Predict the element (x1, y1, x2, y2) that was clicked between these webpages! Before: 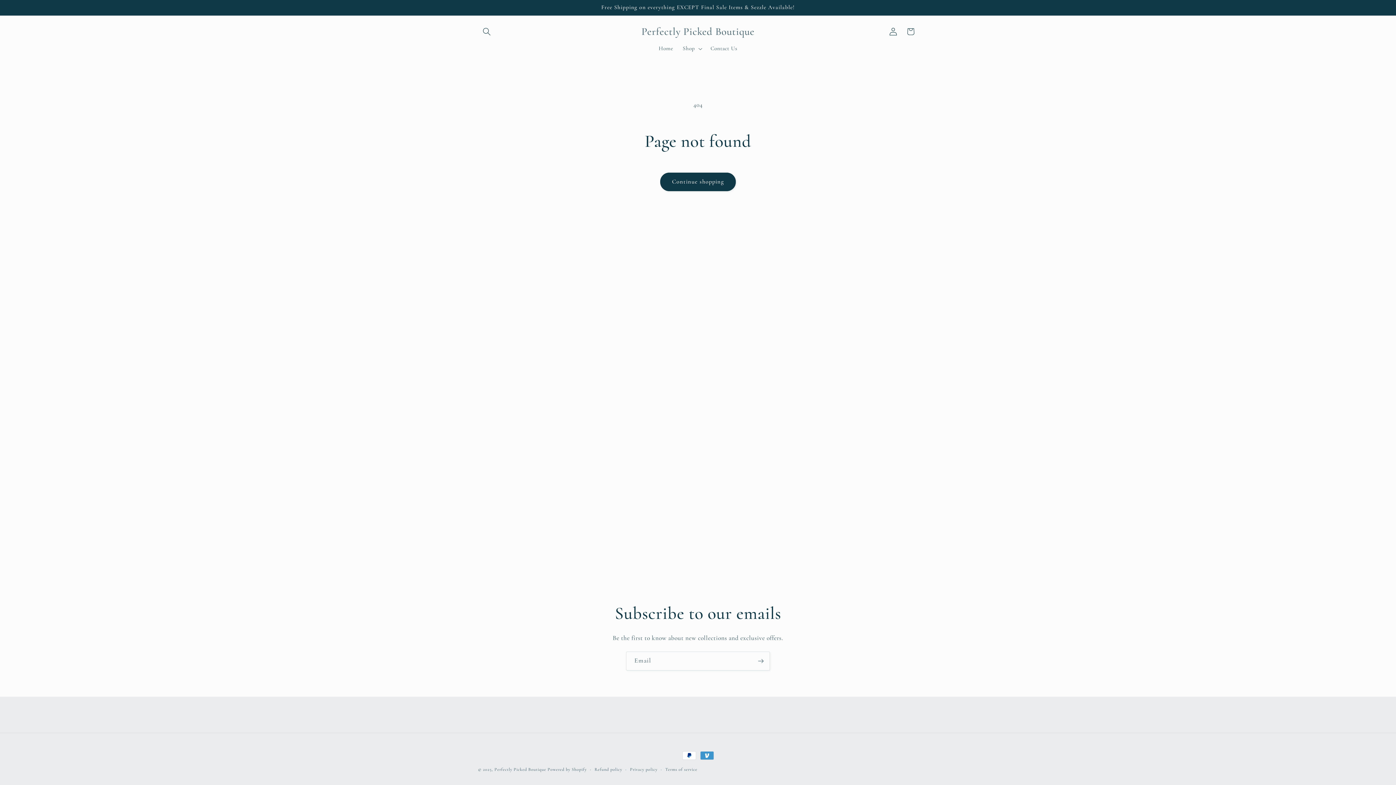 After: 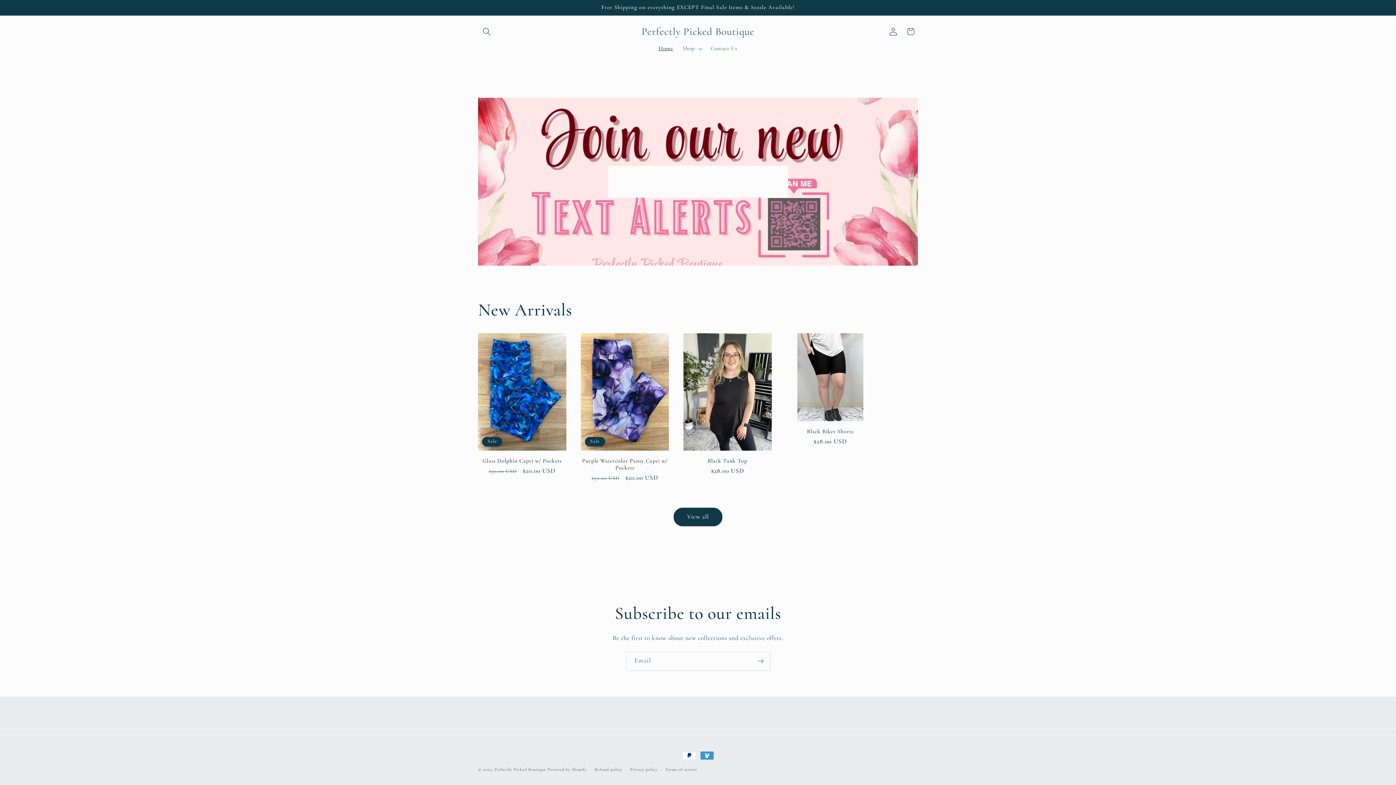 Action: label: Home bbox: (654, 40, 678, 56)